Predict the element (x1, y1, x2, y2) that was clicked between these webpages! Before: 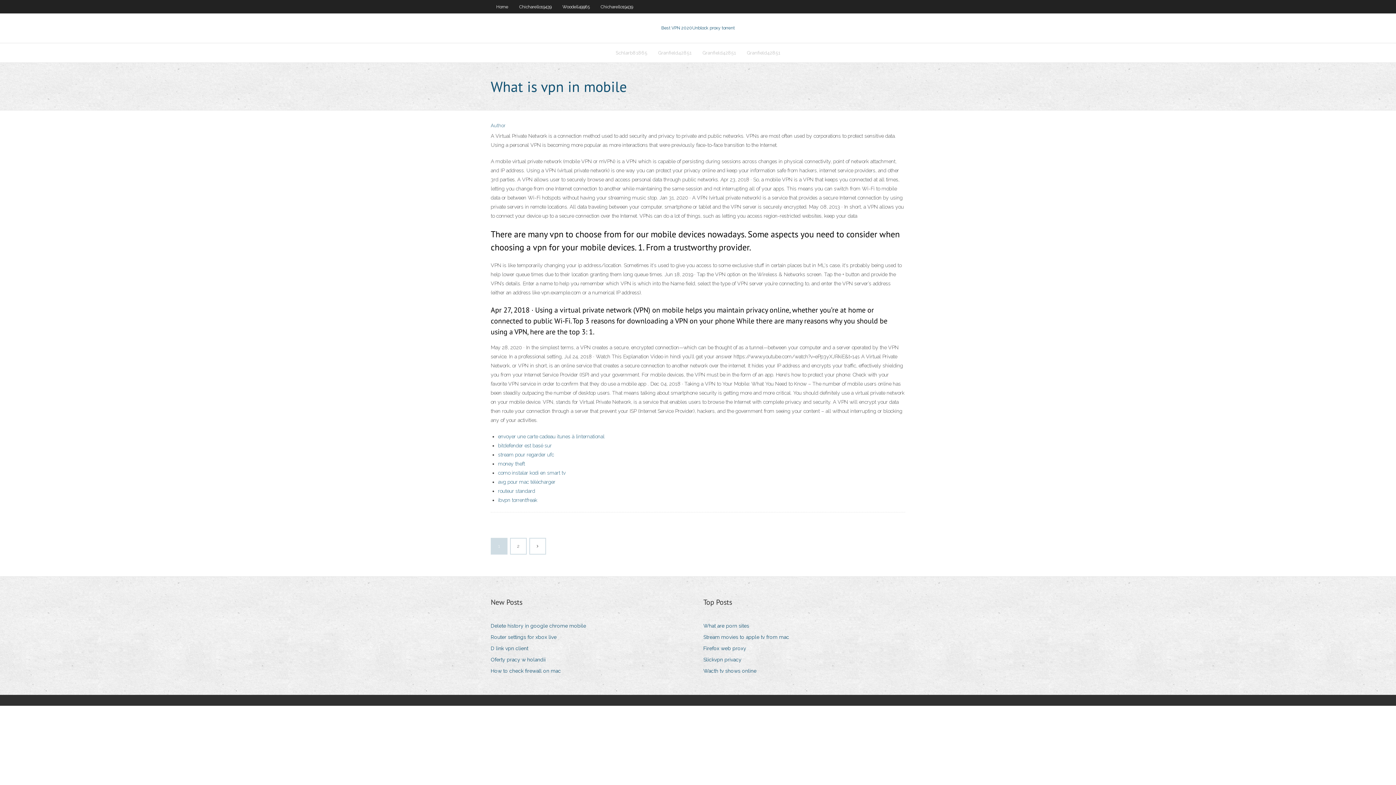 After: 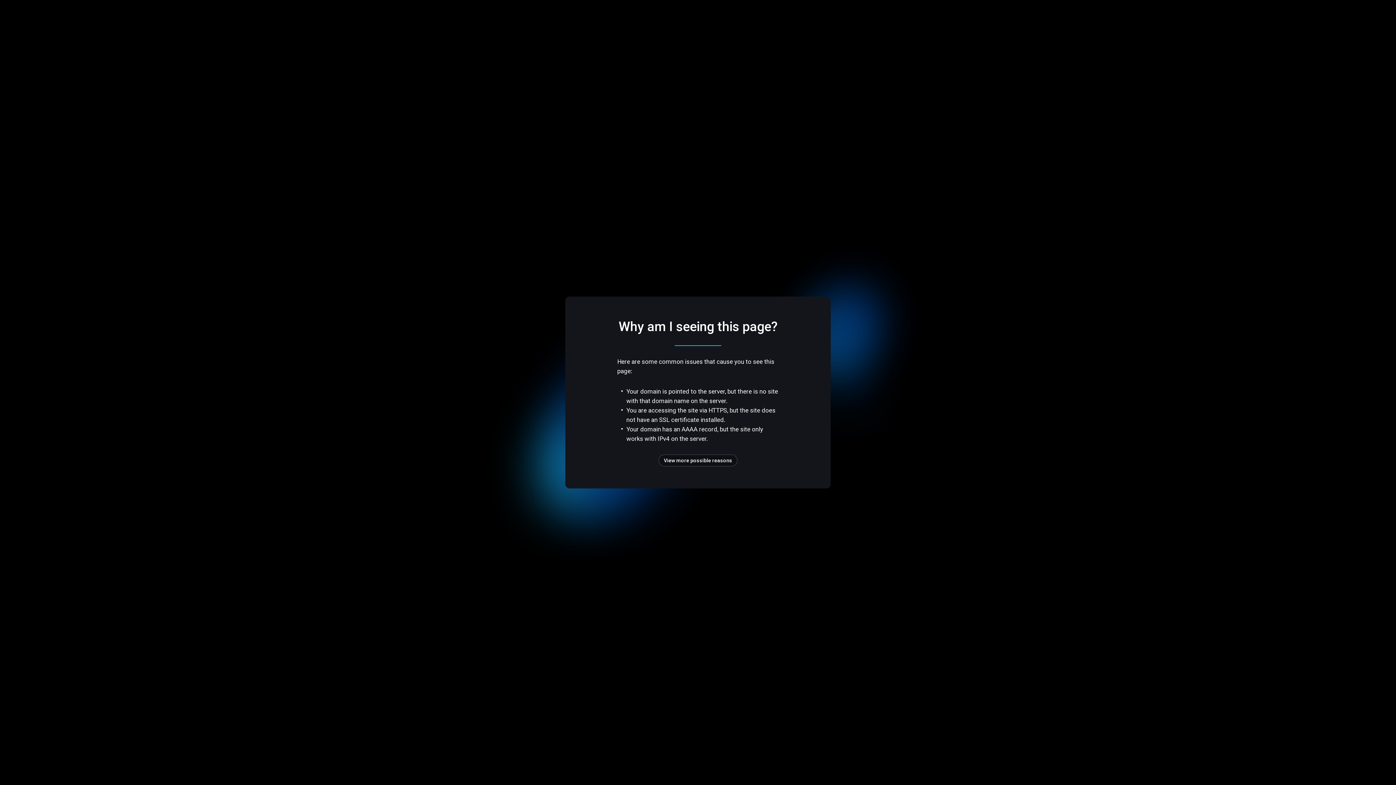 Action: bbox: (703, 644, 751, 653) label: Firefox web proxy